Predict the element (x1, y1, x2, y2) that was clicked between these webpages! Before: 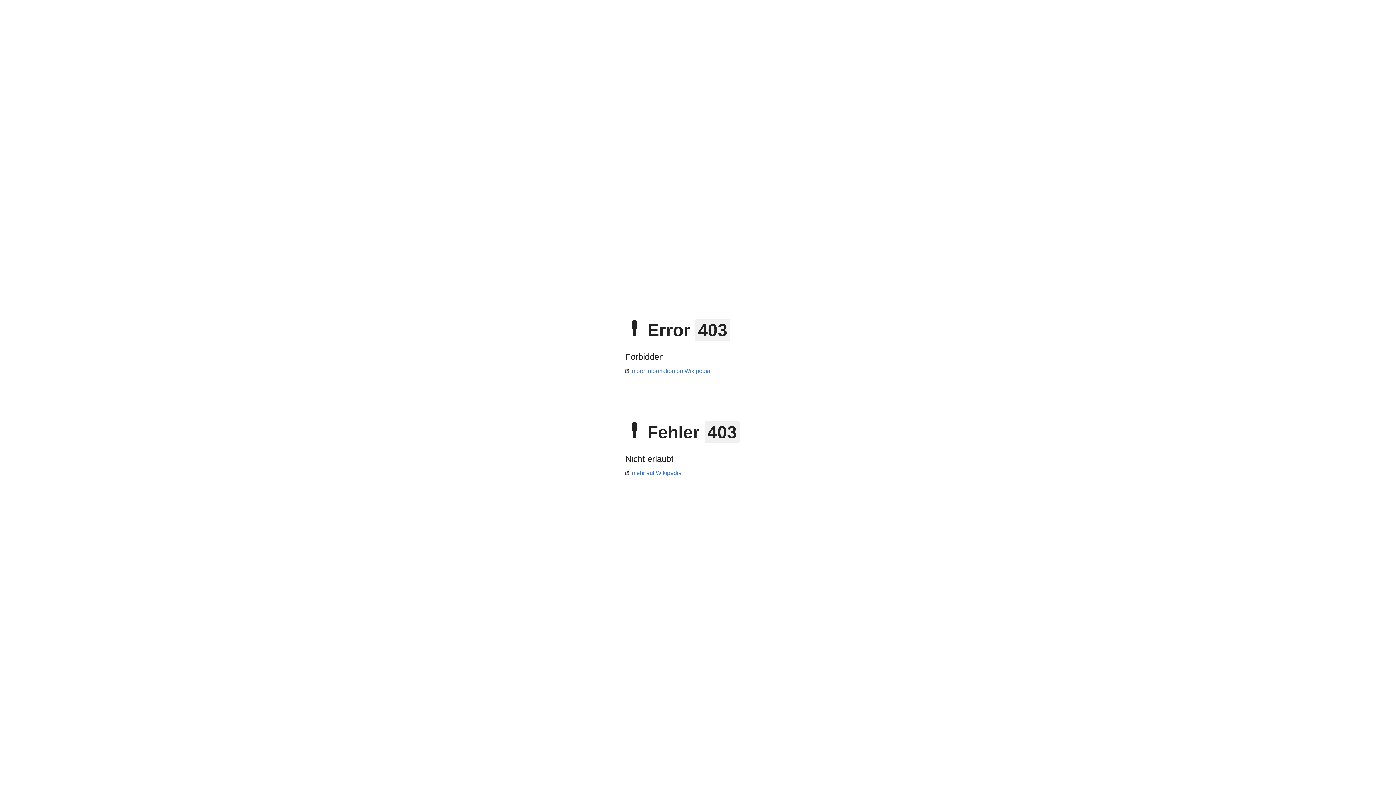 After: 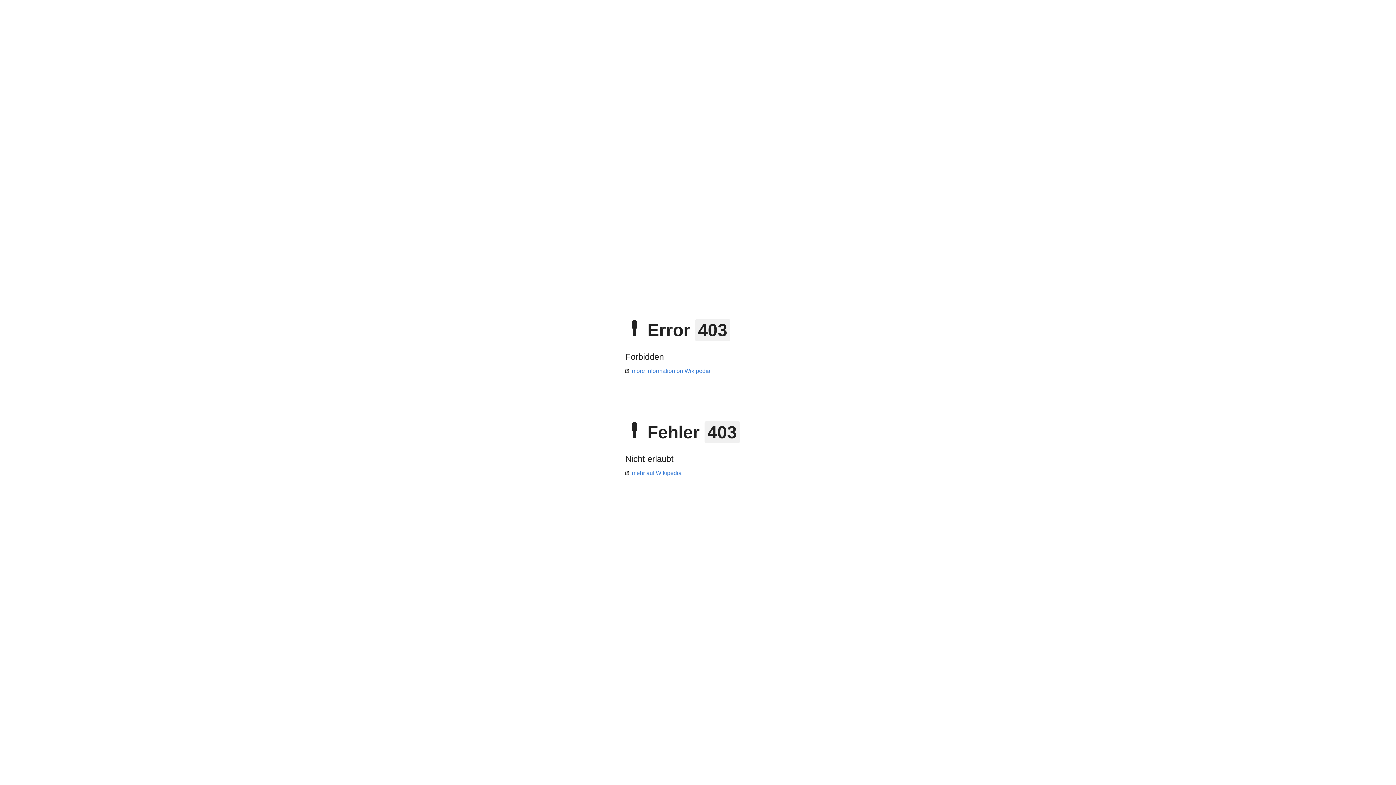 Action: bbox: (625, 470, 681, 476) label: mehr auf Wikipedia